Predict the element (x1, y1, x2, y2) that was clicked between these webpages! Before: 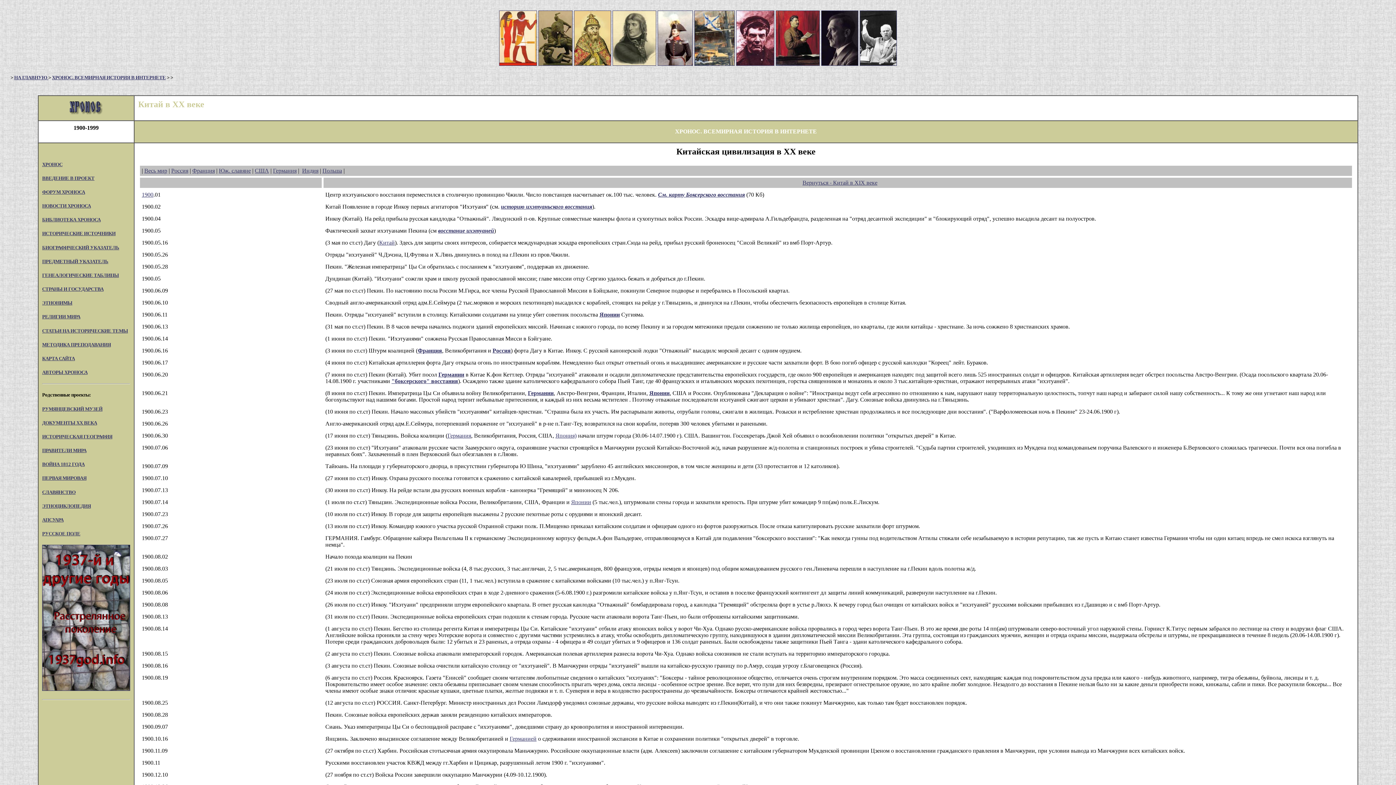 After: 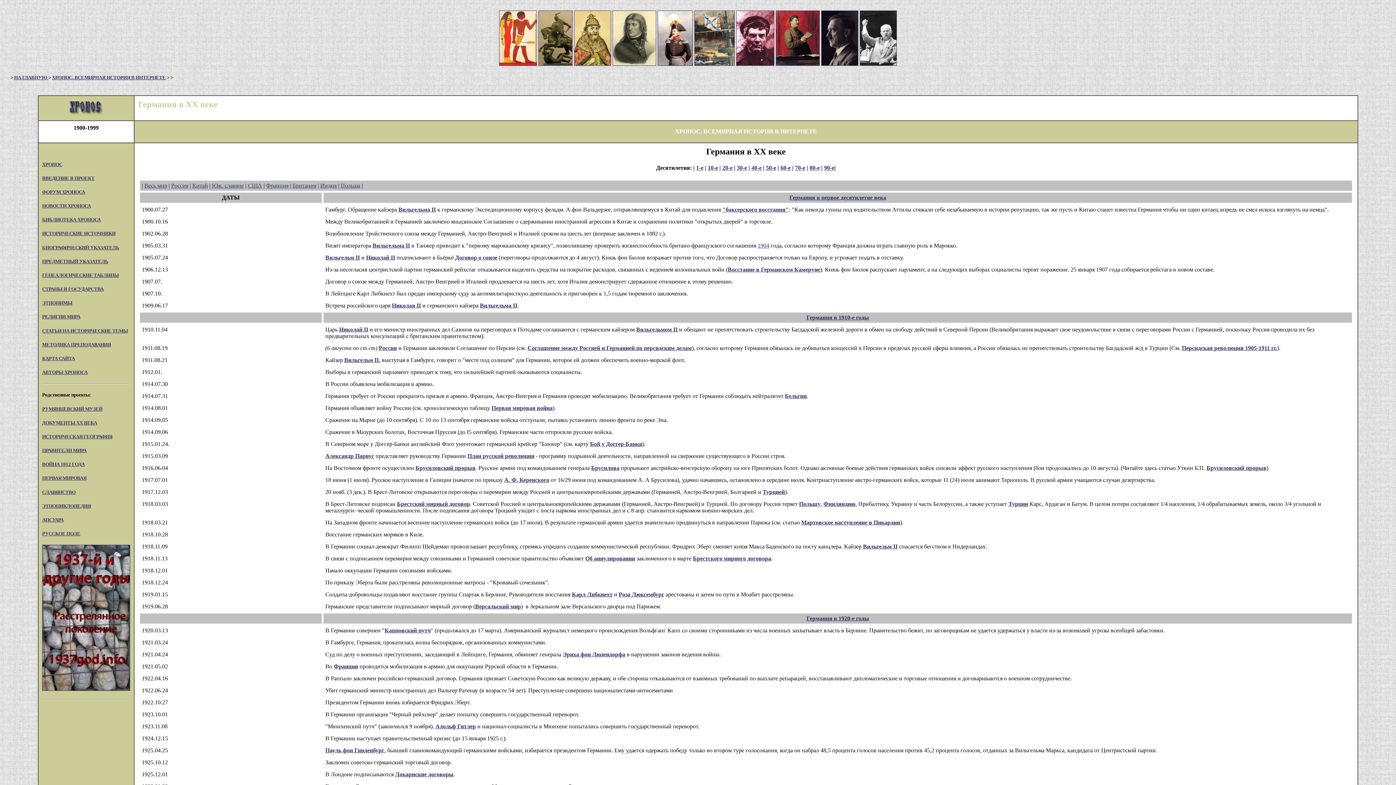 Action: bbox: (447, 432, 471, 439) label: Германия